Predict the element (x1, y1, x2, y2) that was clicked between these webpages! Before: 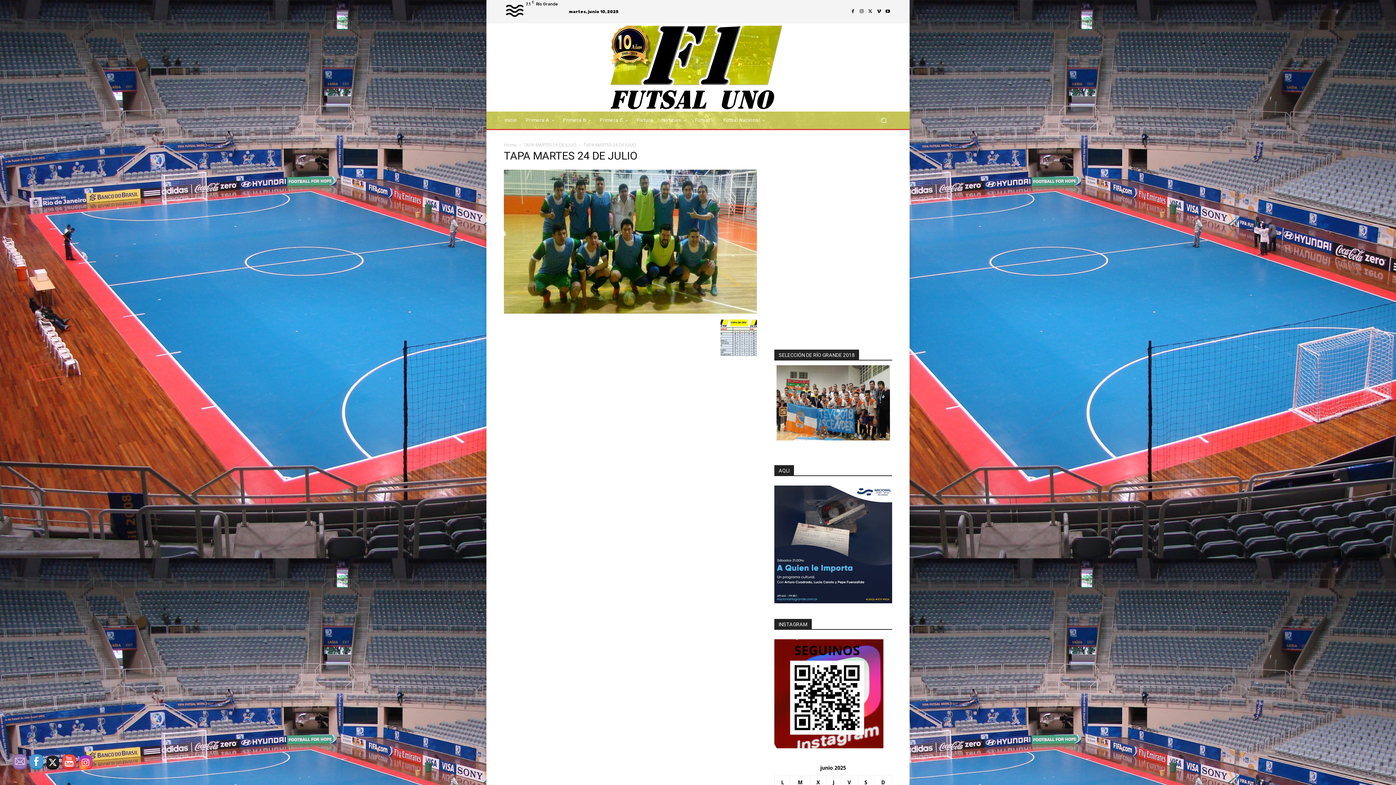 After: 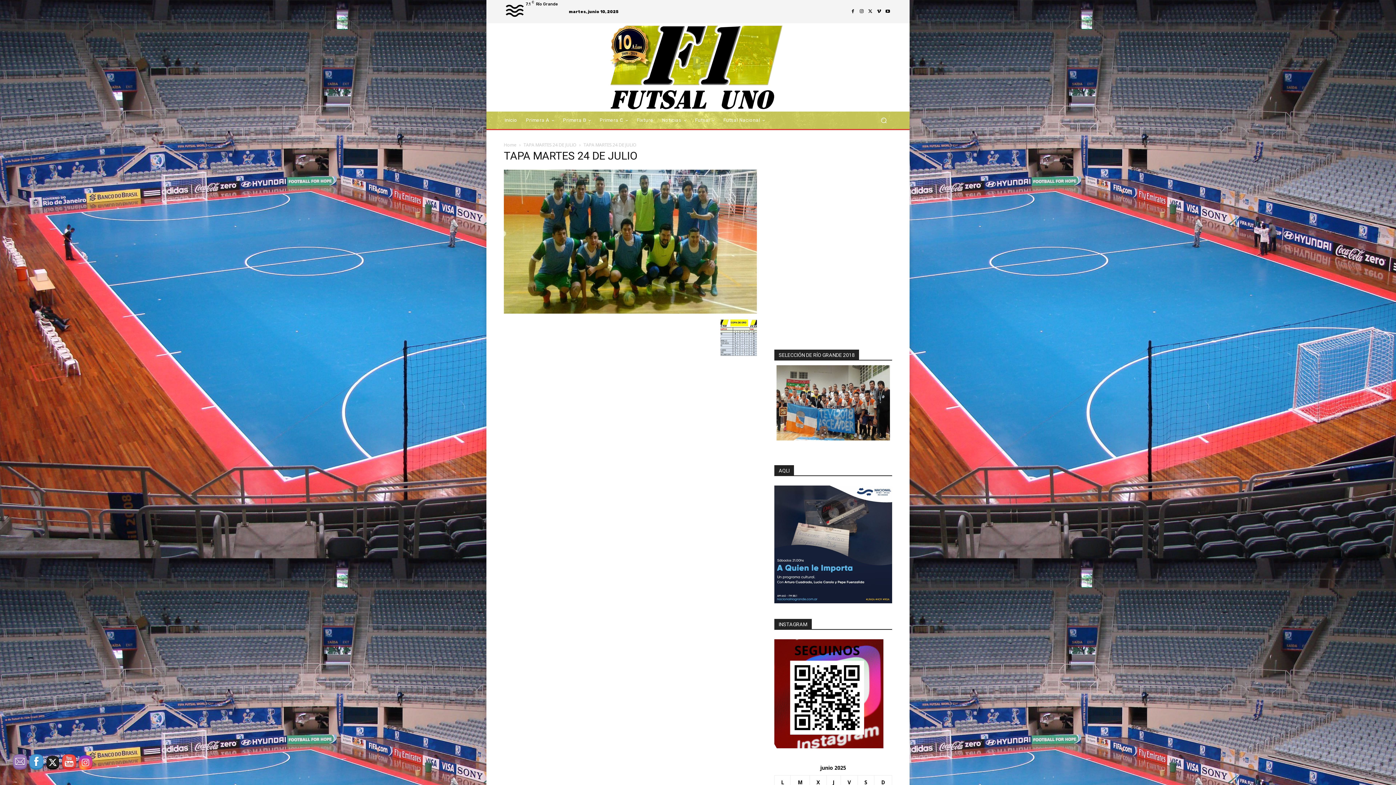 Action: bbox: (78, 755, 92, 770)